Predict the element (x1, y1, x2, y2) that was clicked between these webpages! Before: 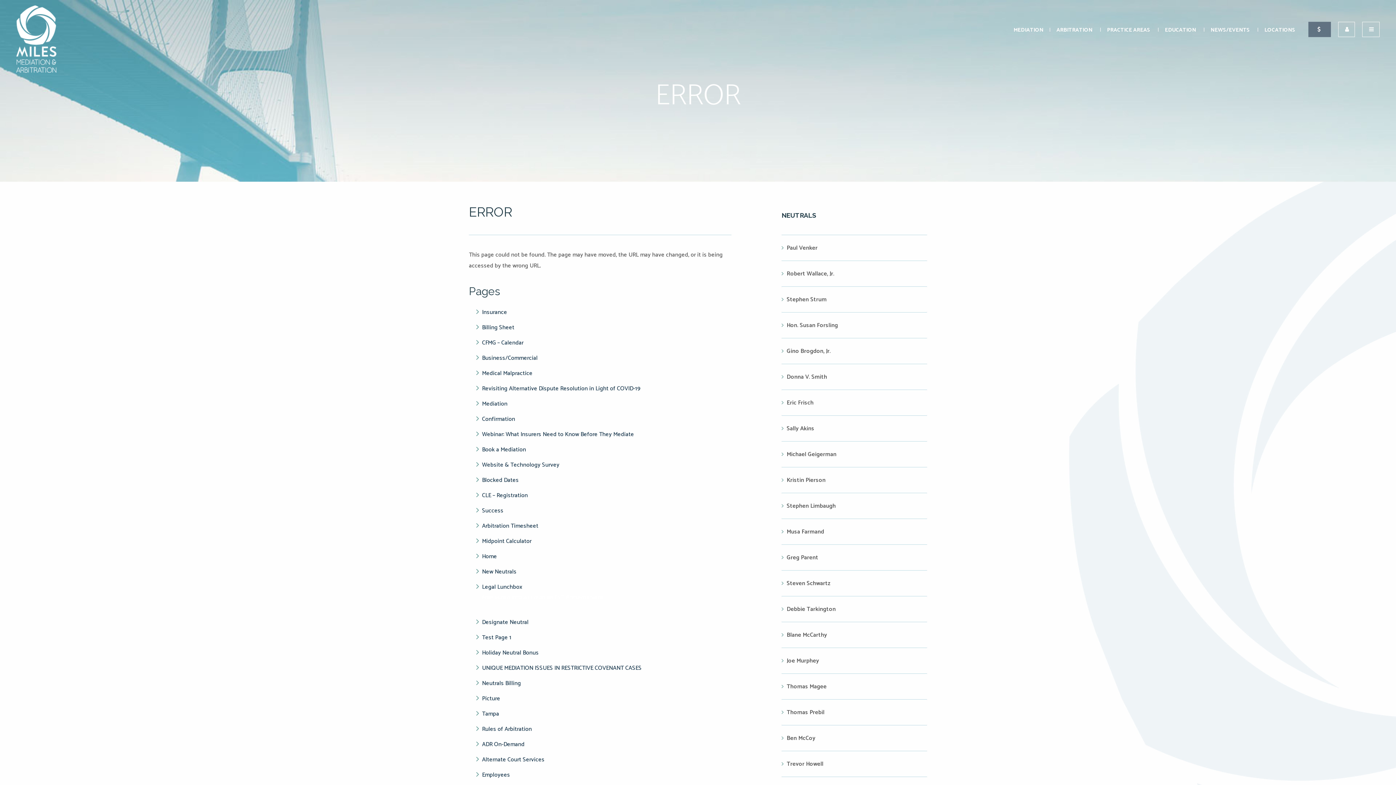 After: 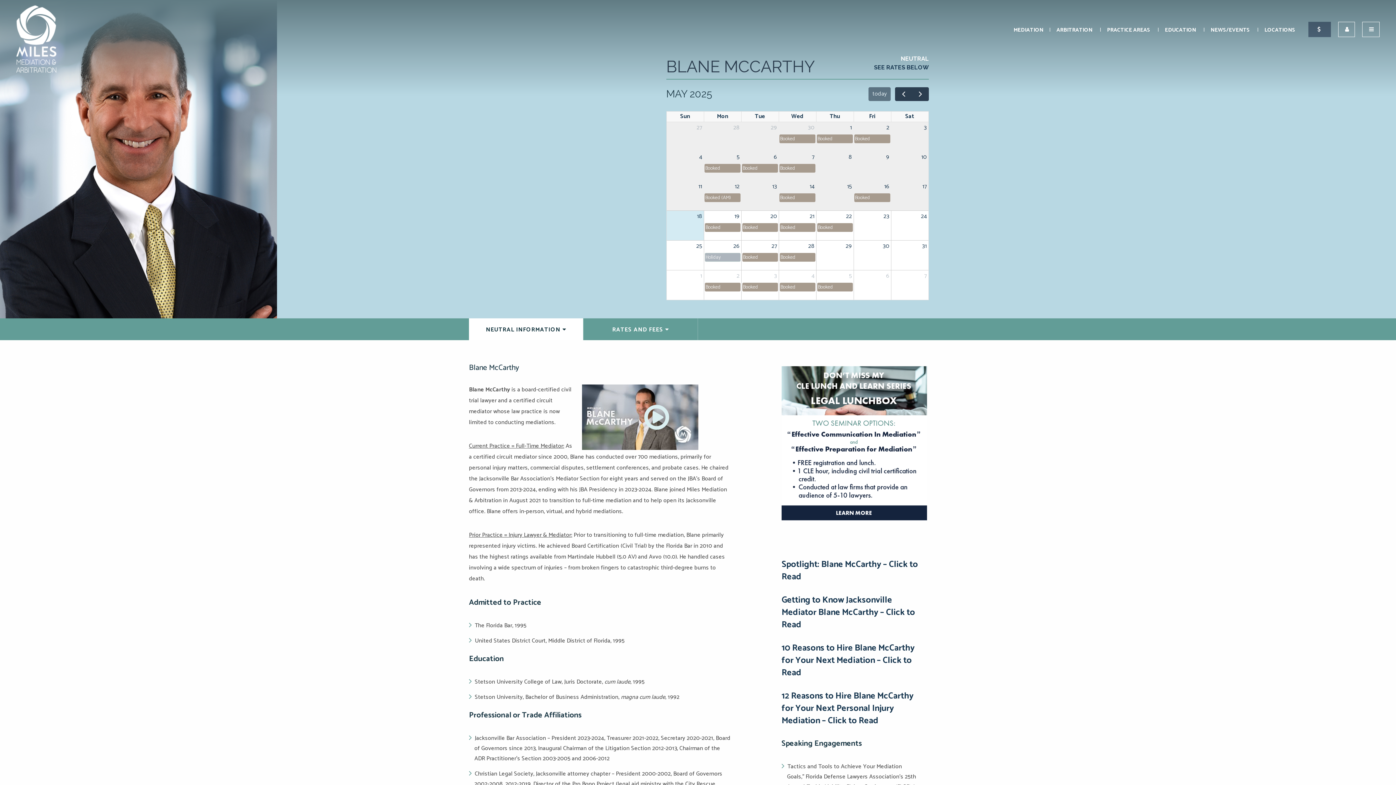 Action: bbox: (781, 622, 927, 648) label: Blane McCarthy